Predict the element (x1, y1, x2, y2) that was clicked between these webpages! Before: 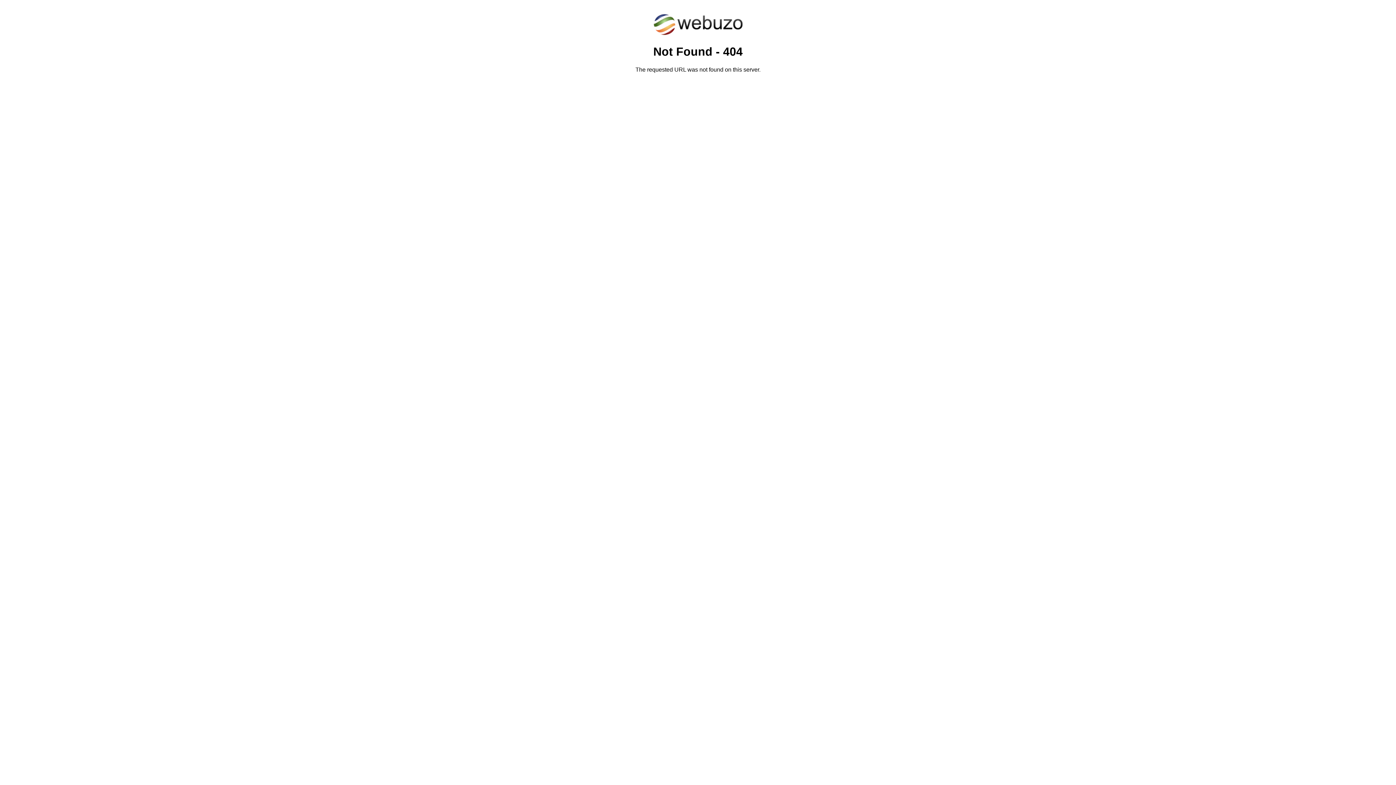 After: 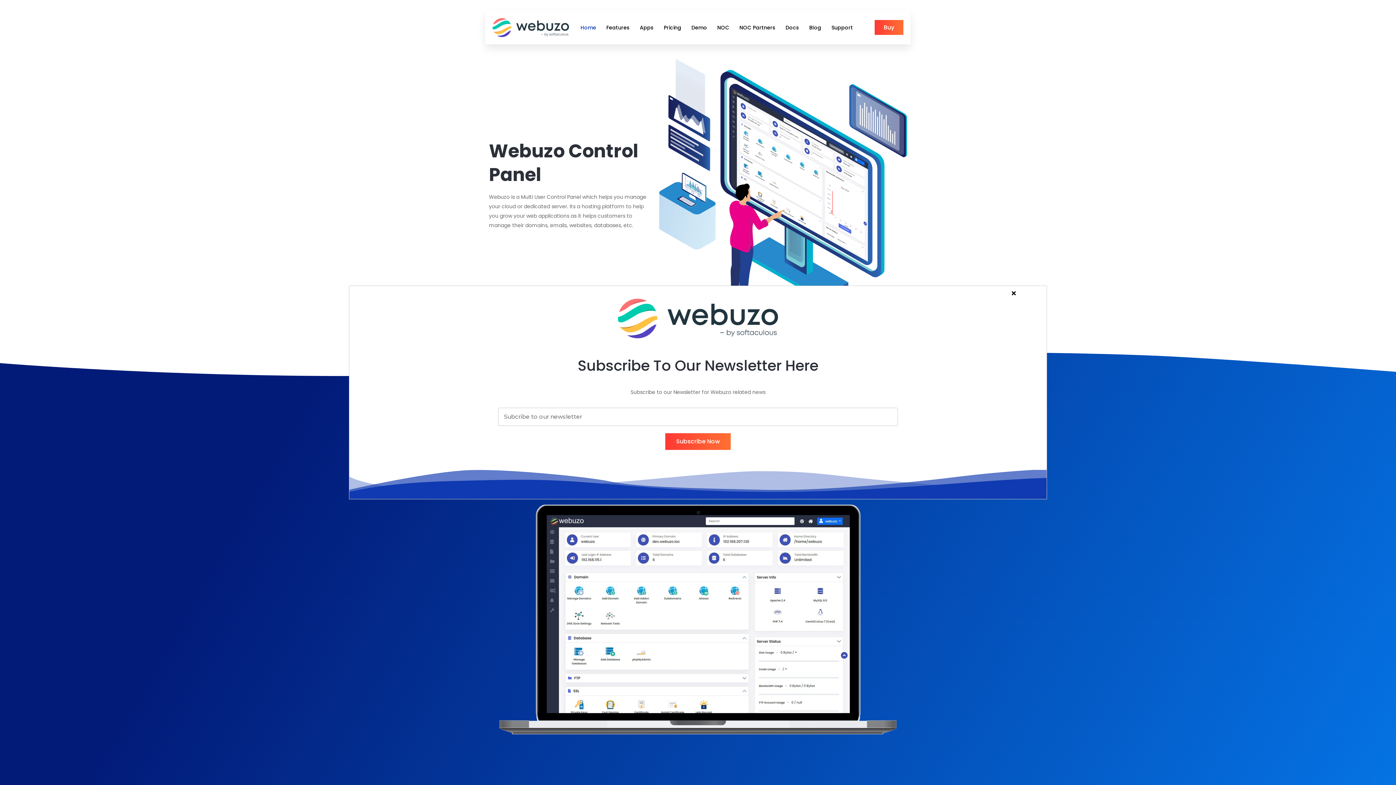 Action: bbox: (652, 30, 743, 37)